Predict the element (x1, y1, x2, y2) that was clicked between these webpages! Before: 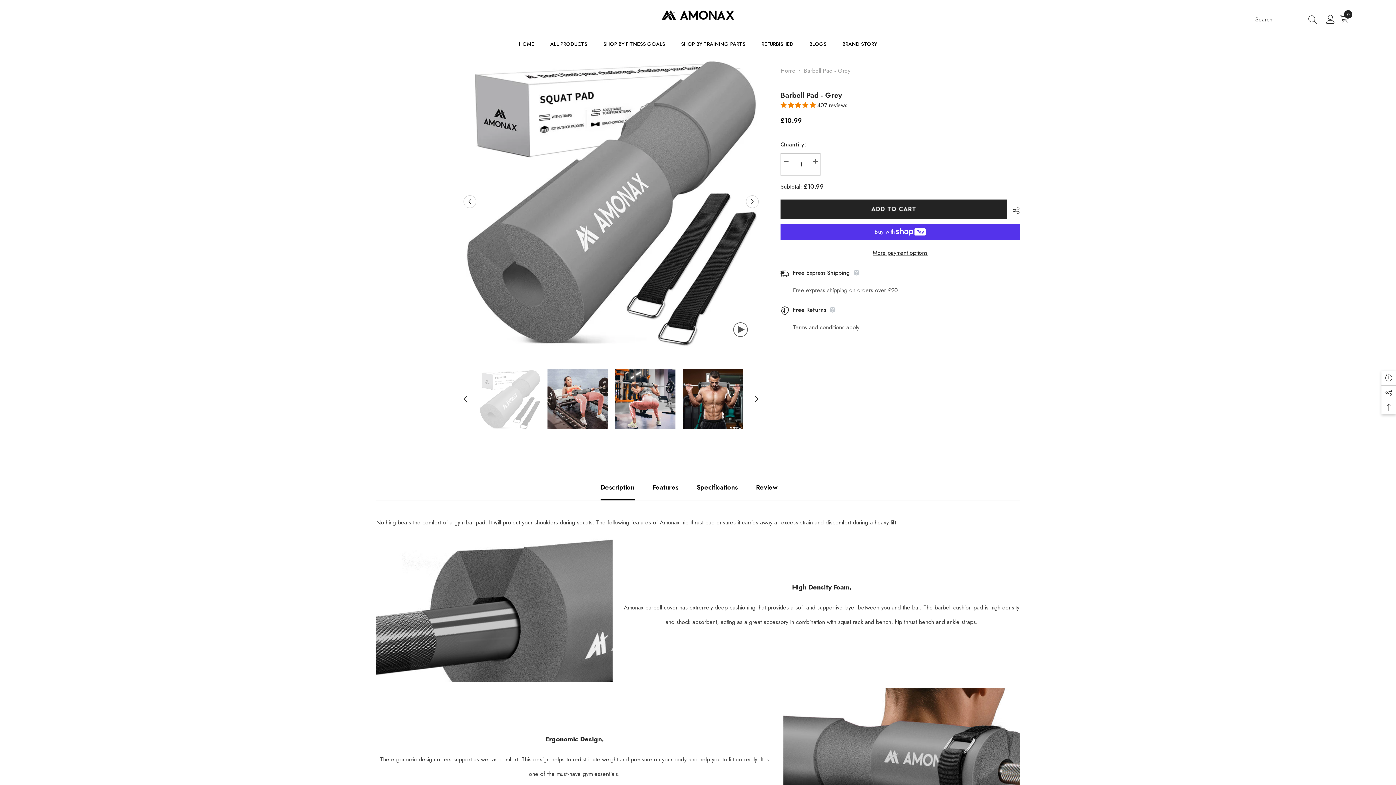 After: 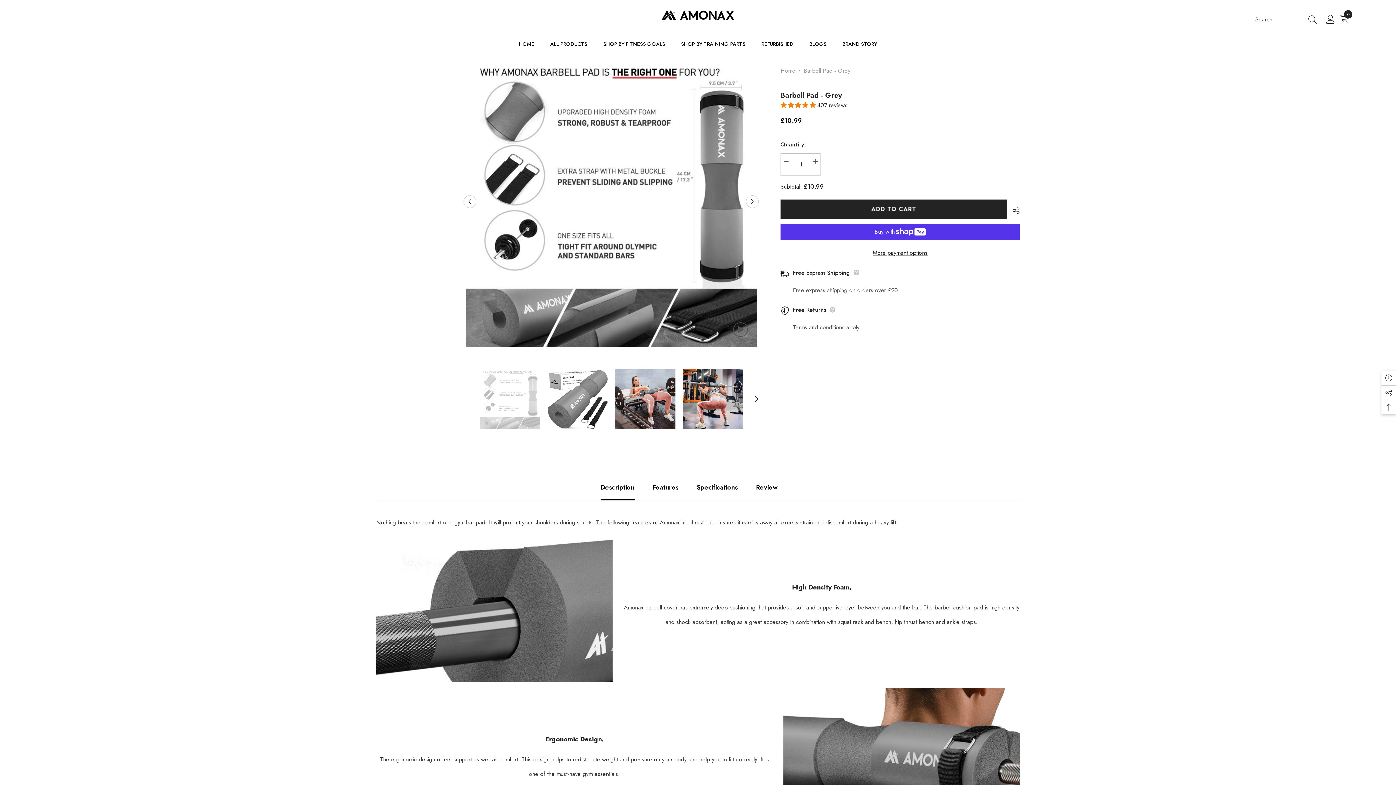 Action: bbox: (460, 393, 471, 404) label: Previous